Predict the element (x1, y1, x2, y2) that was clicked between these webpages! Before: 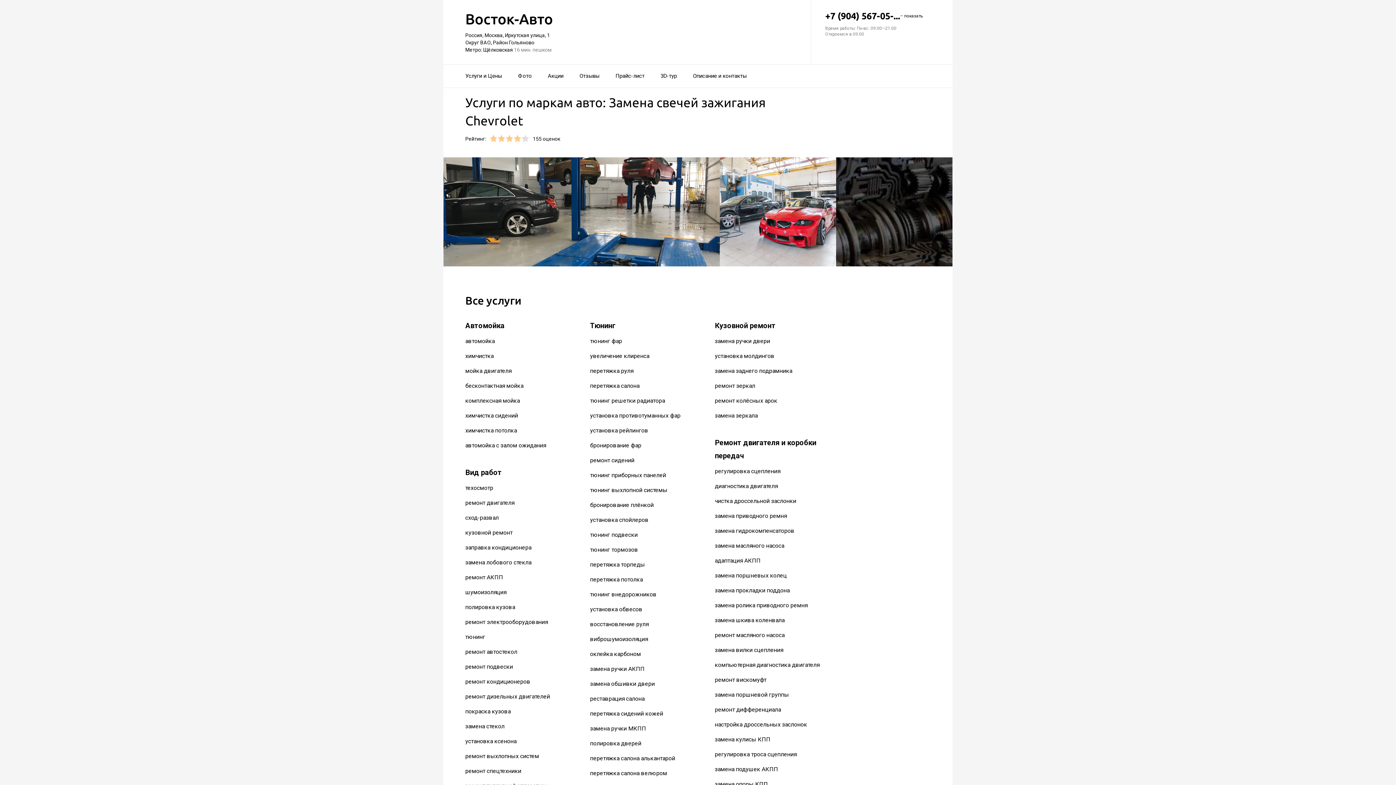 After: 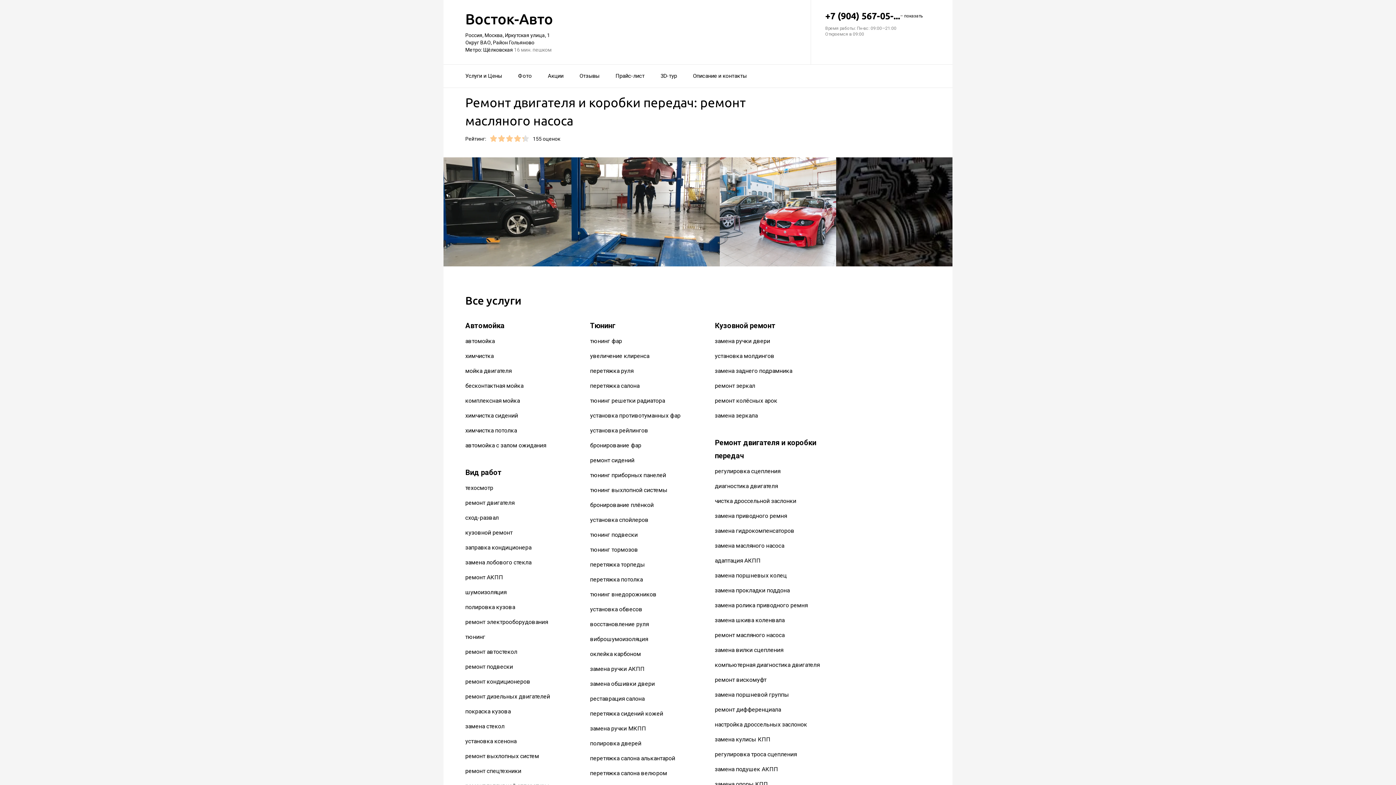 Action: label: ремонт масляного насоса bbox: (715, 632, 784, 639)